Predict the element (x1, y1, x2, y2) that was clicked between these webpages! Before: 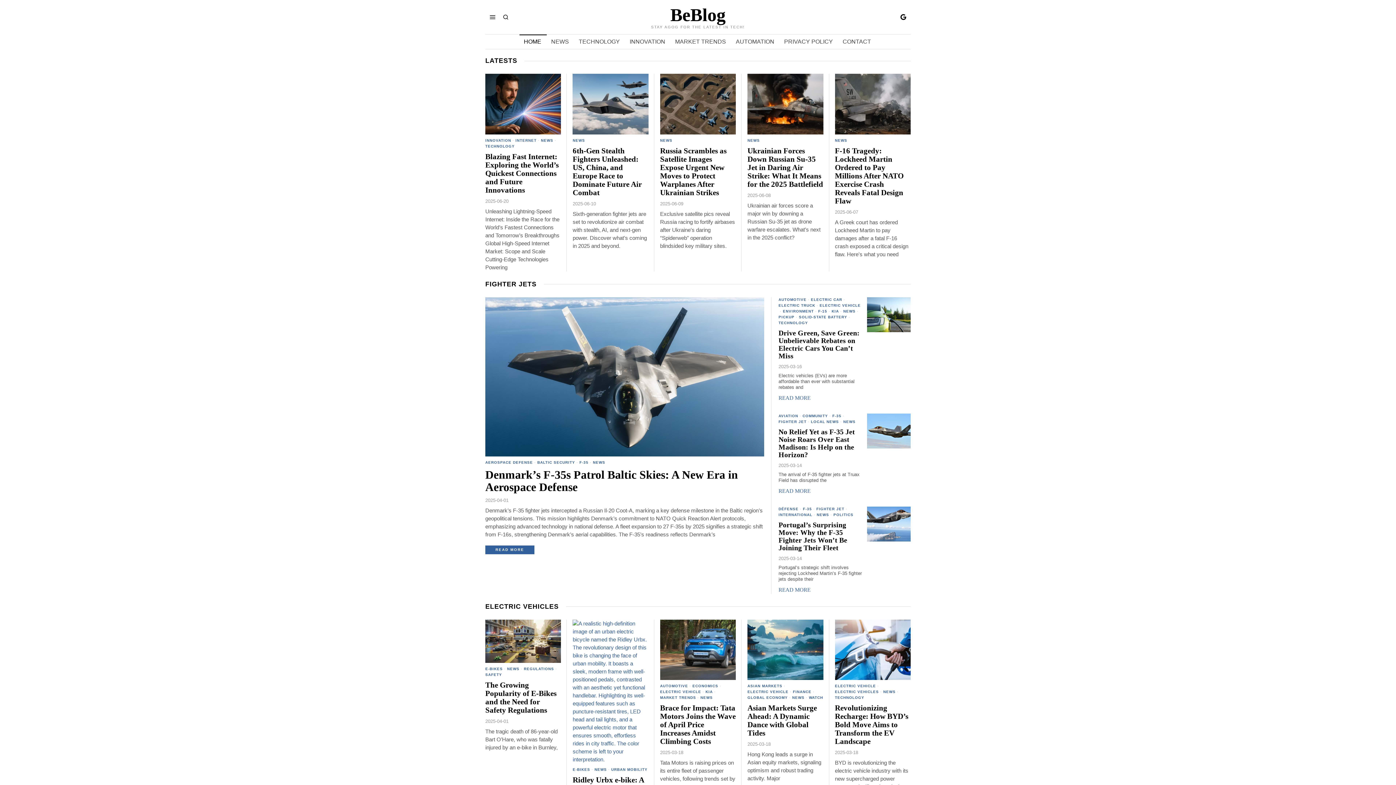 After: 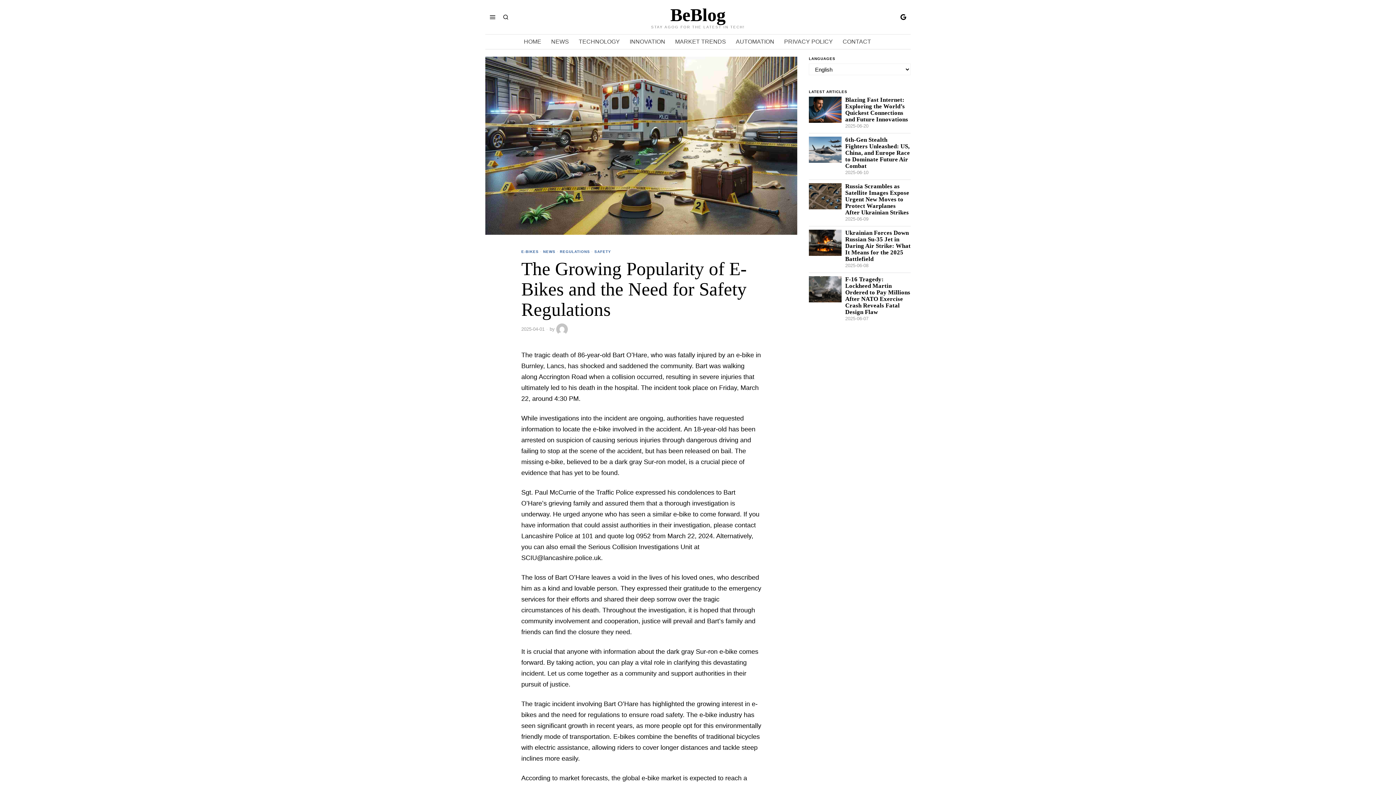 Action: label: The Growing Popularity of E-Bikes and the Need for Safety Regulations bbox: (485, 681, 561, 714)